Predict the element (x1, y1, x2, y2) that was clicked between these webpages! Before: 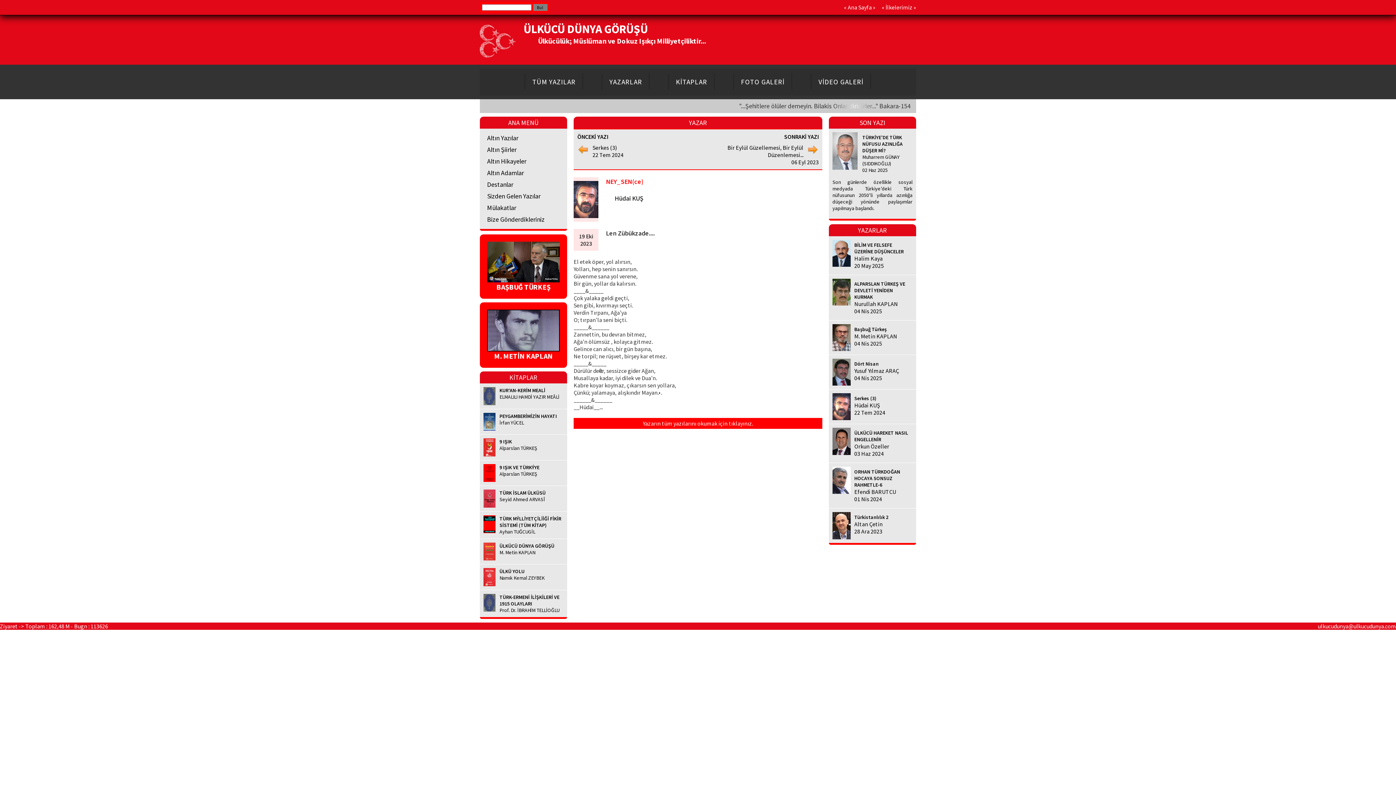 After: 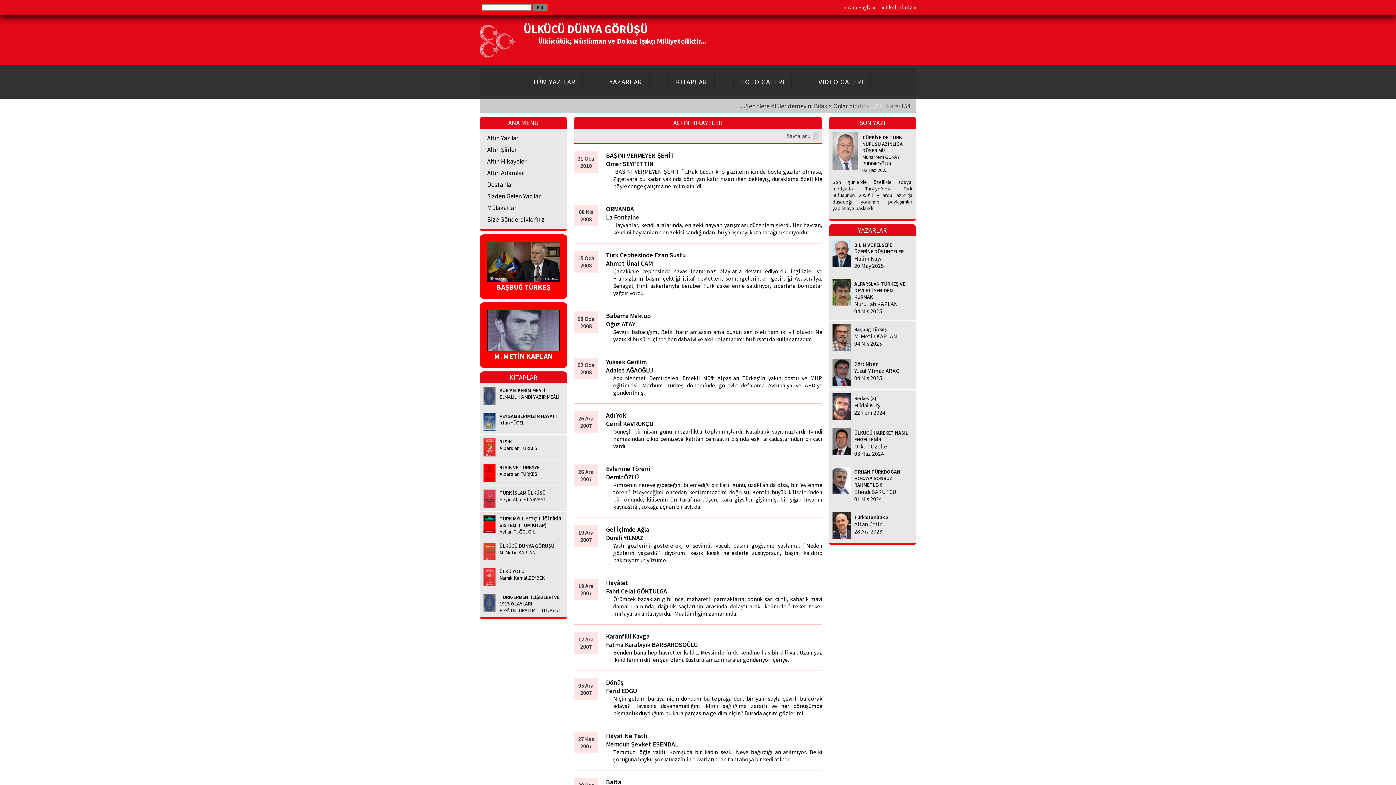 Action: bbox: (480, 155, 567, 167) label: Altın Hikayeler